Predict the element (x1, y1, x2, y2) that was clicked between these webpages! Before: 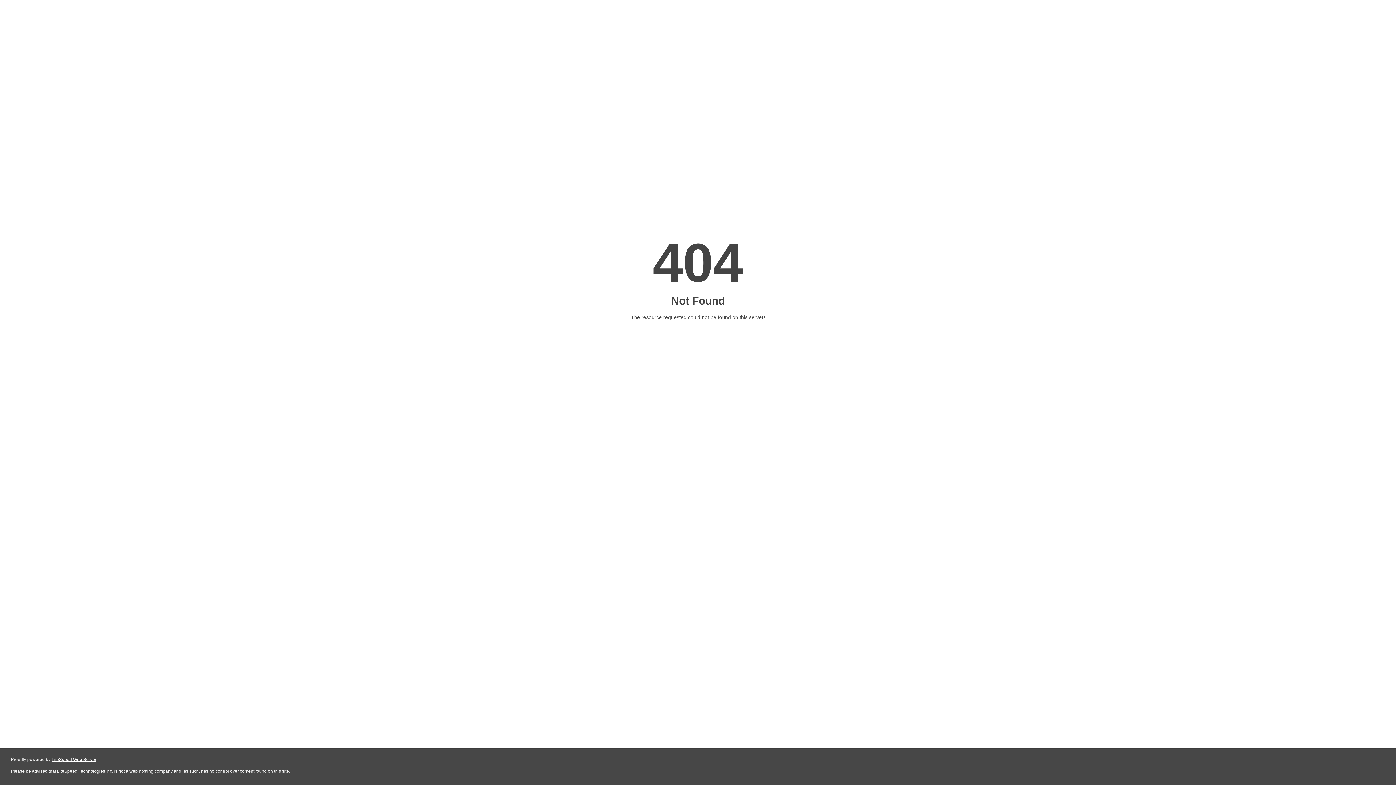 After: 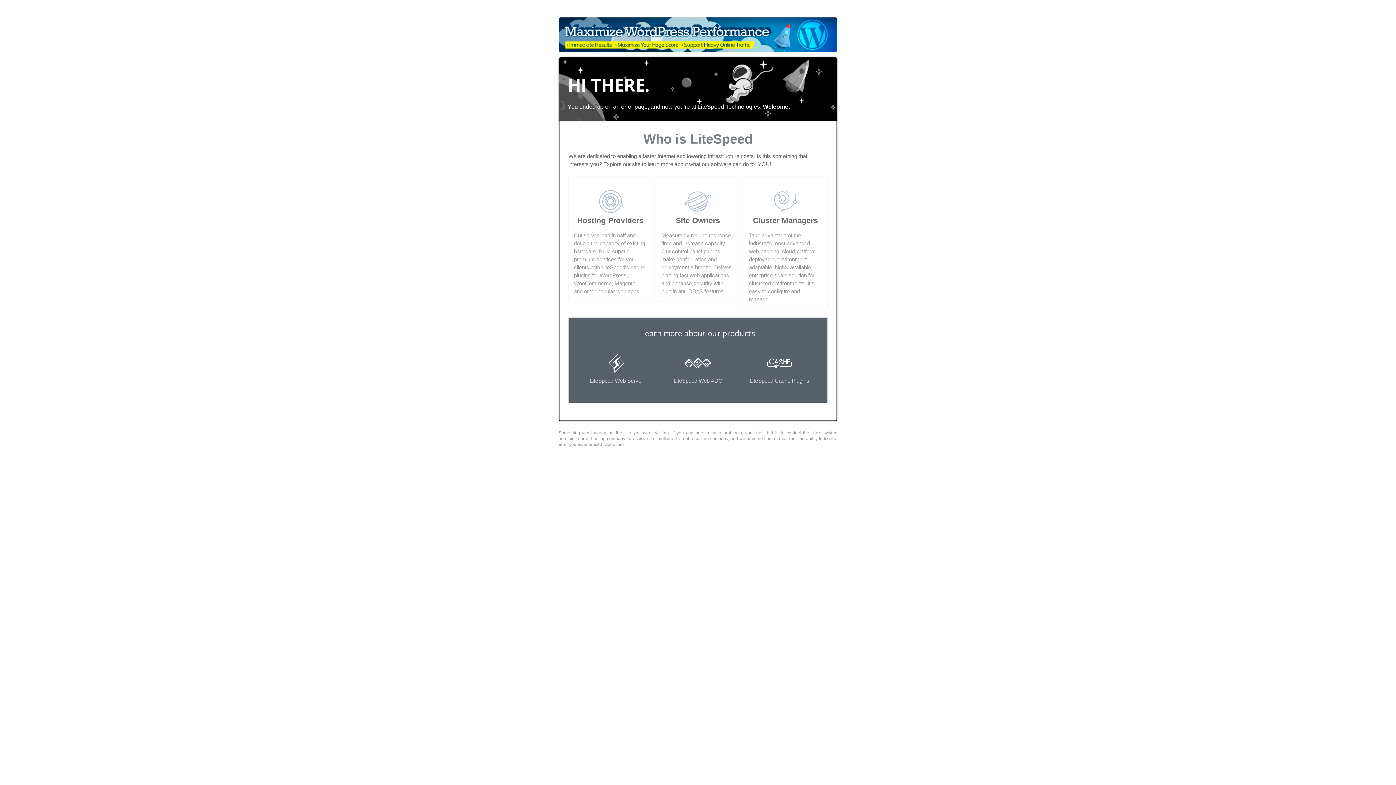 Action: label: LiteSpeed Web Server bbox: (51, 757, 96, 762)